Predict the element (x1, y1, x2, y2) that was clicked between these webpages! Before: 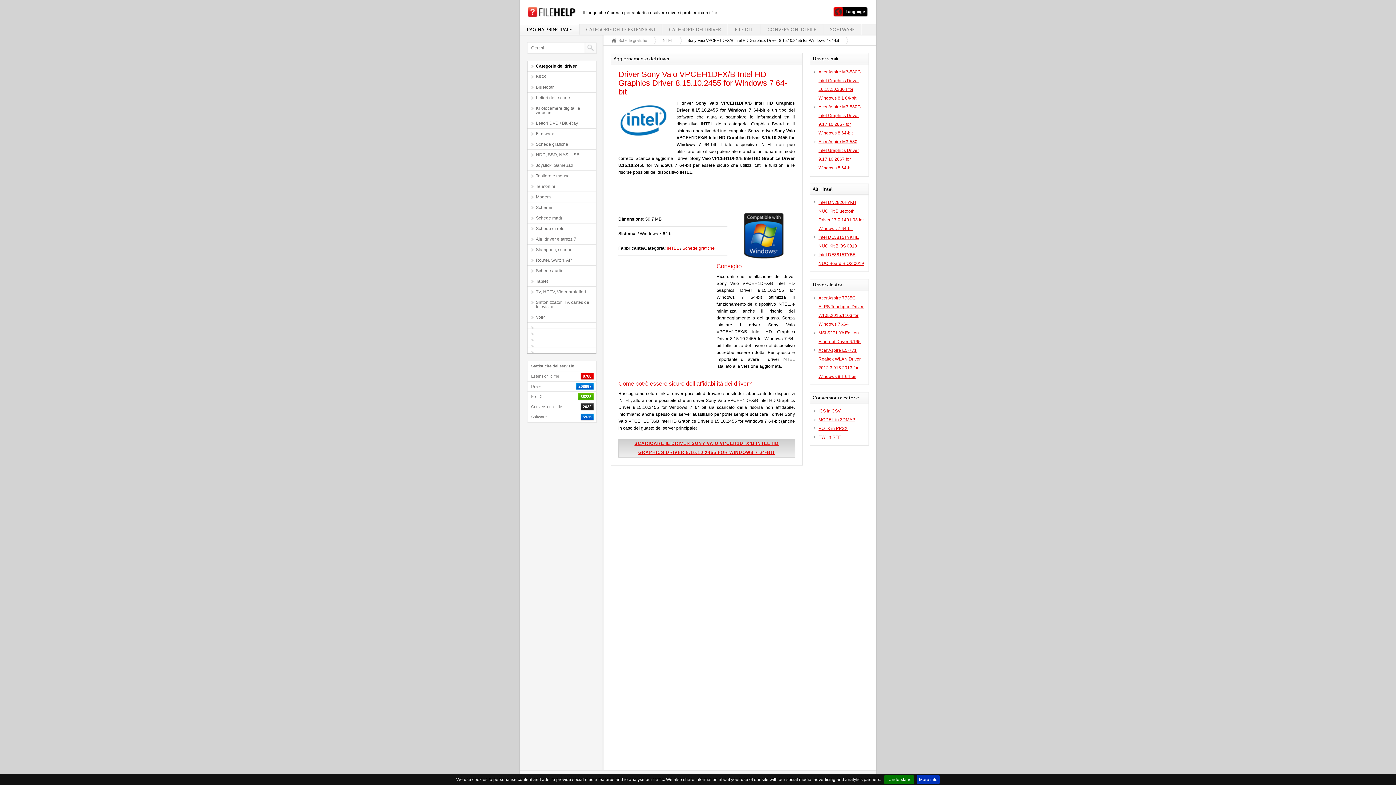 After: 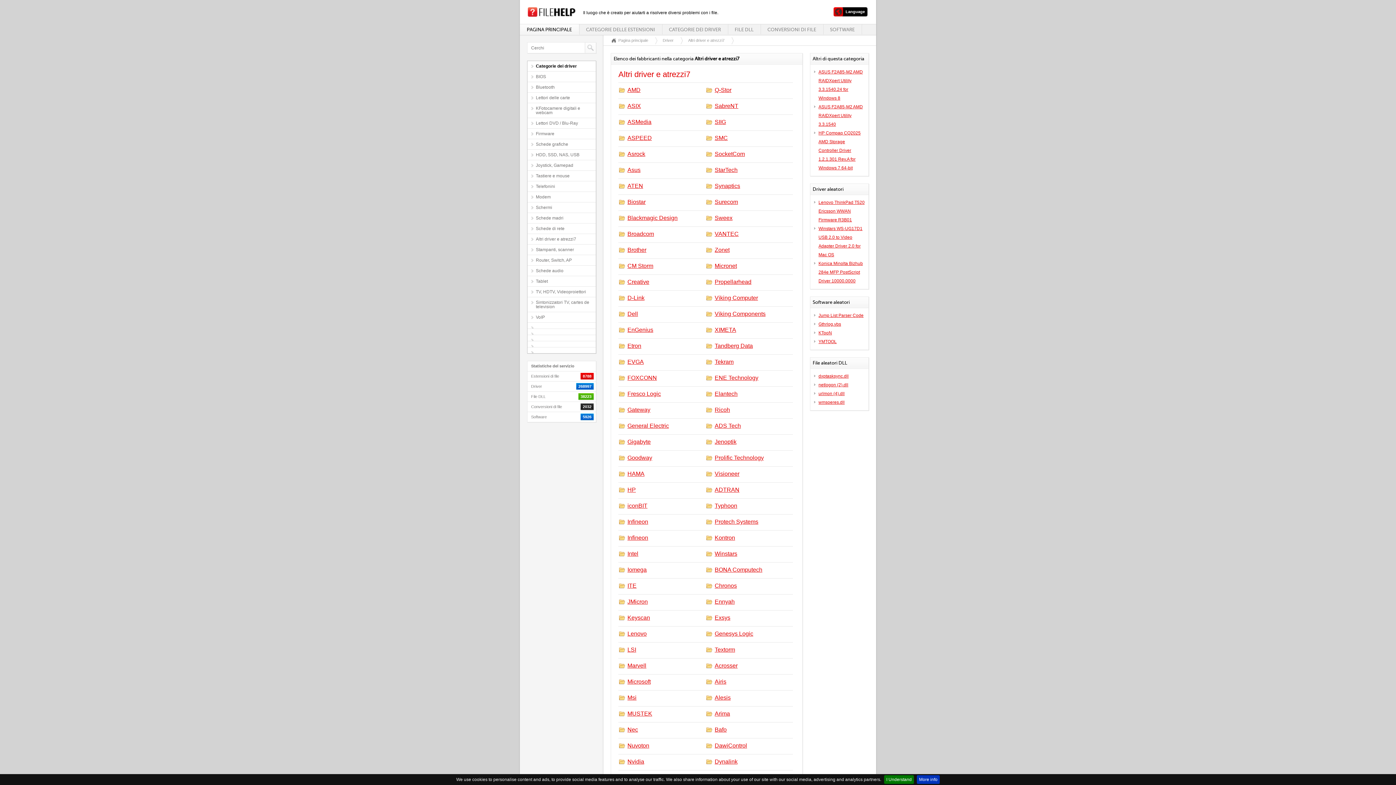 Action: bbox: (527, 234, 596, 244) label: Altri driver e atrezzi7